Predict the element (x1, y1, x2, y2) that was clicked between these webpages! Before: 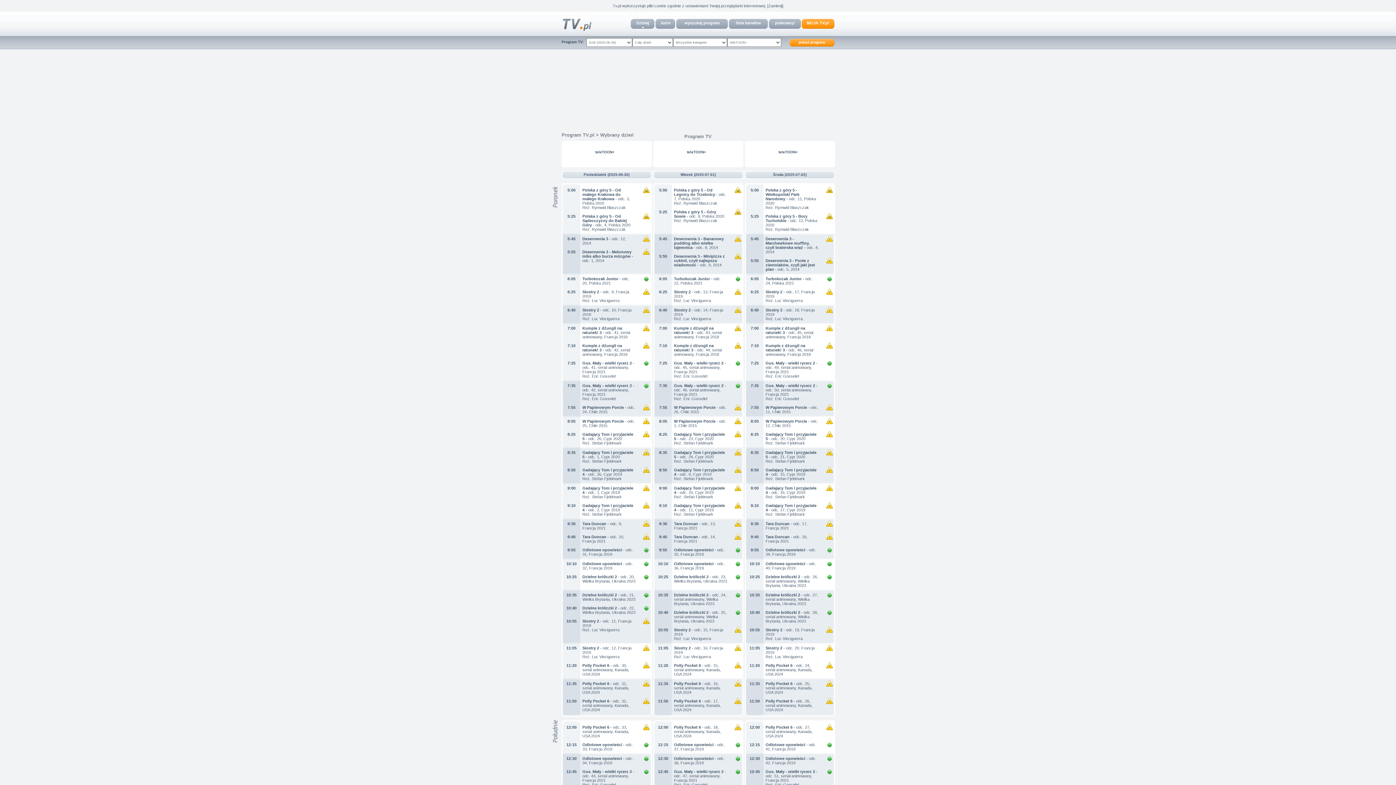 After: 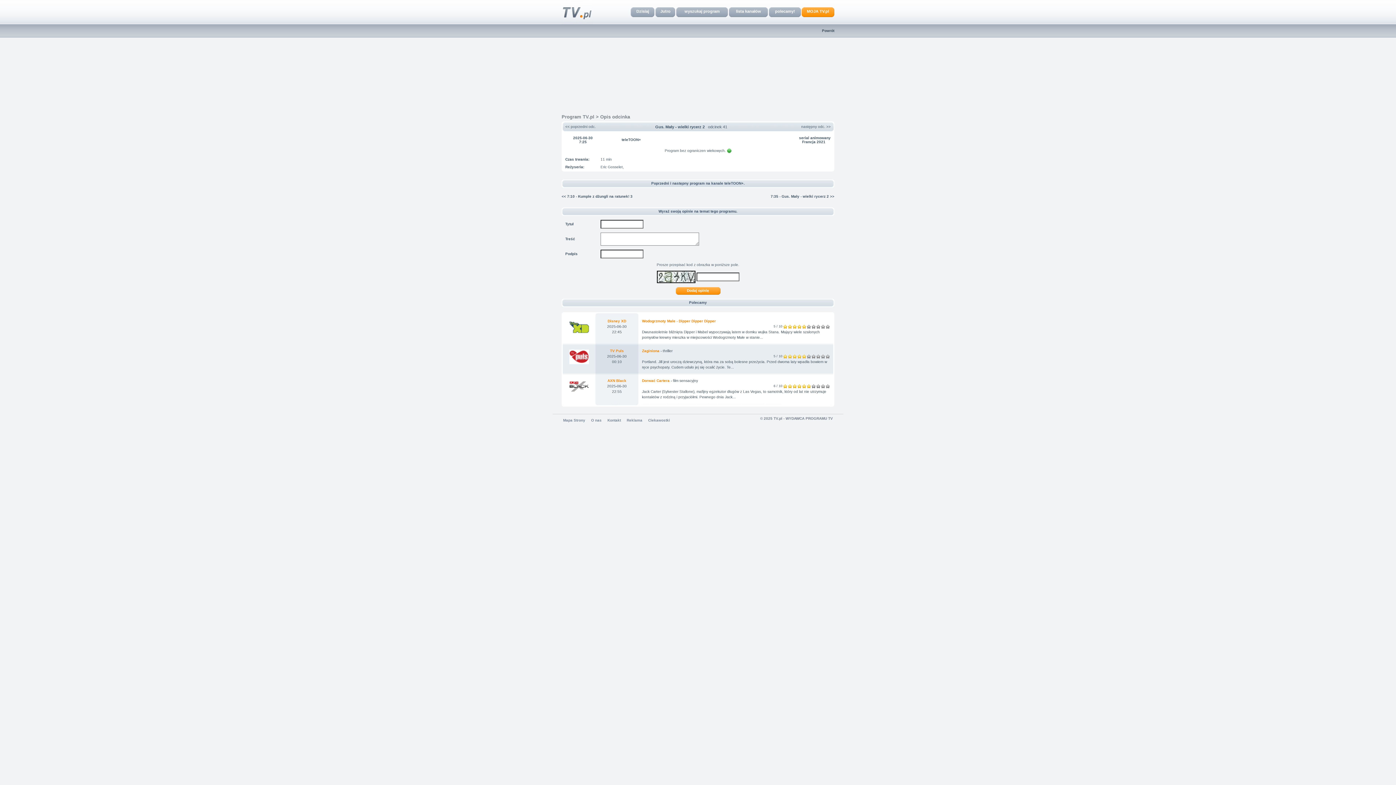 Action: bbox: (582, 361, 632, 365) label: Gus. Mały - wielki rycerz 2